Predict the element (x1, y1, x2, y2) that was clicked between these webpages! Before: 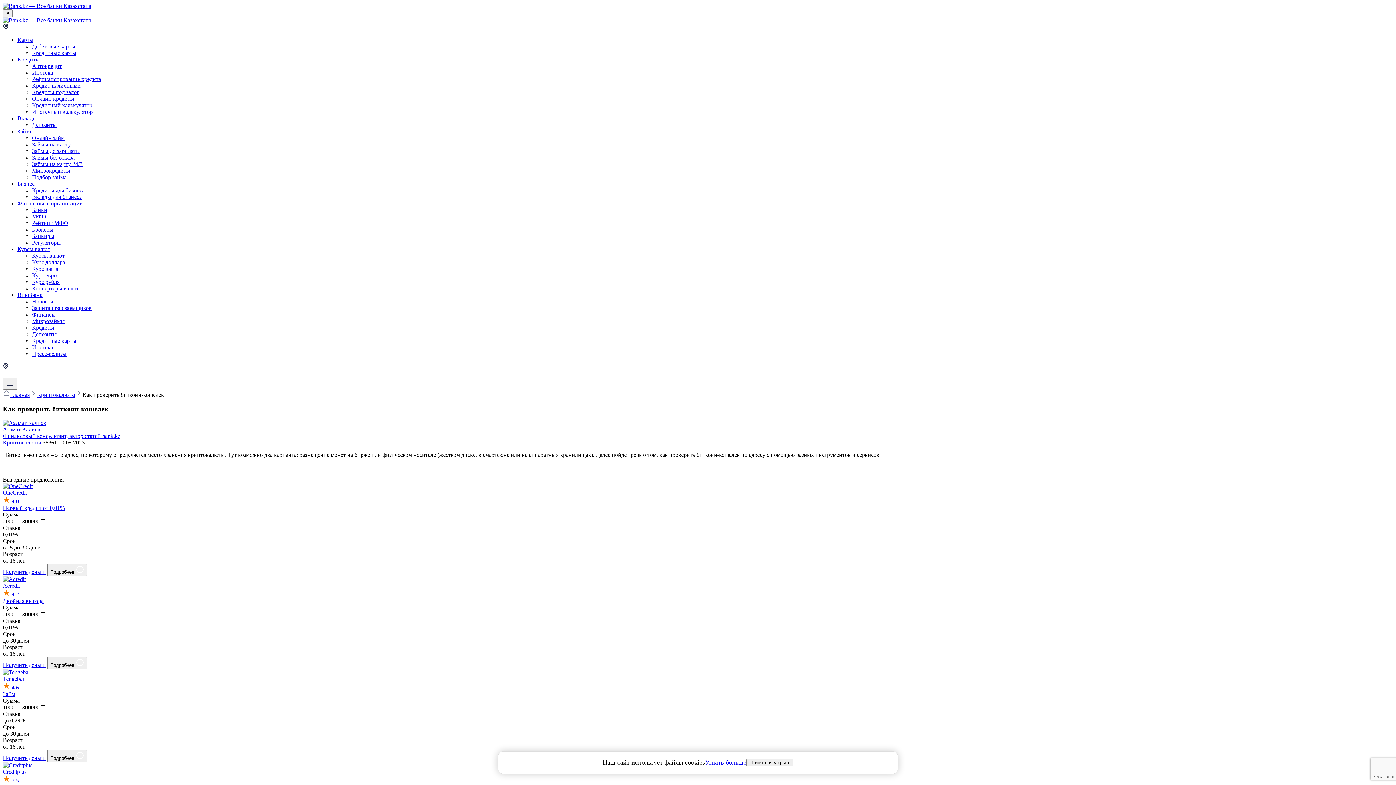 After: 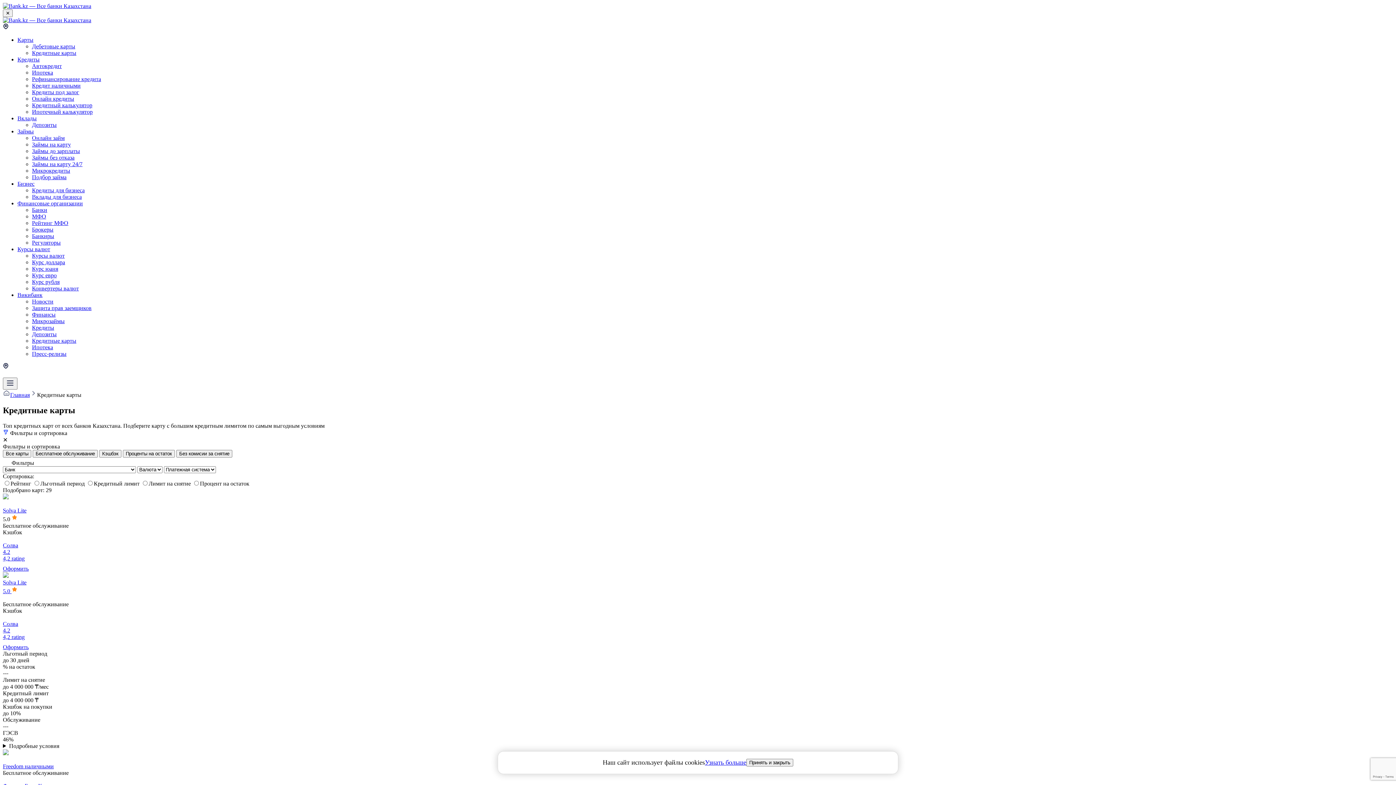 Action: bbox: (32, 49, 76, 56) label: Кредитные карты